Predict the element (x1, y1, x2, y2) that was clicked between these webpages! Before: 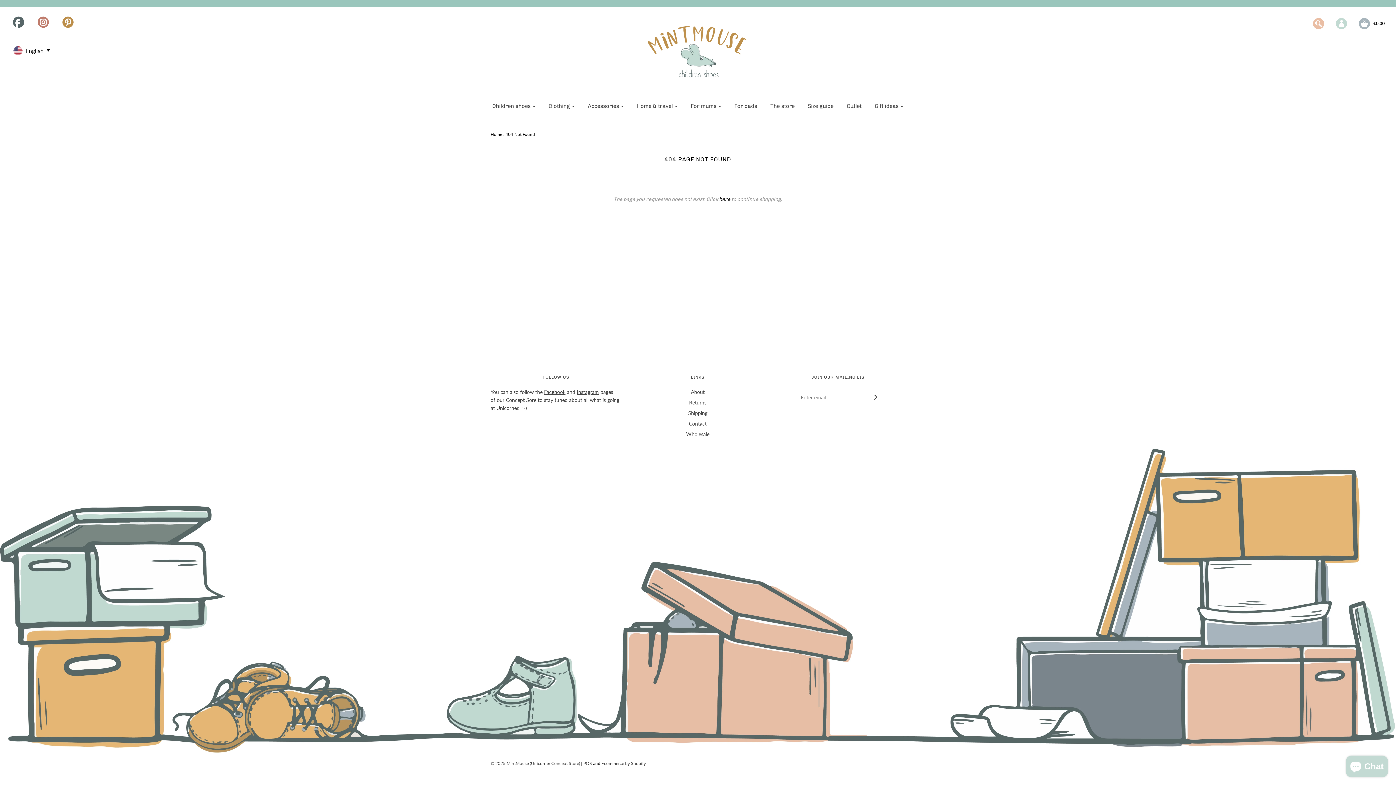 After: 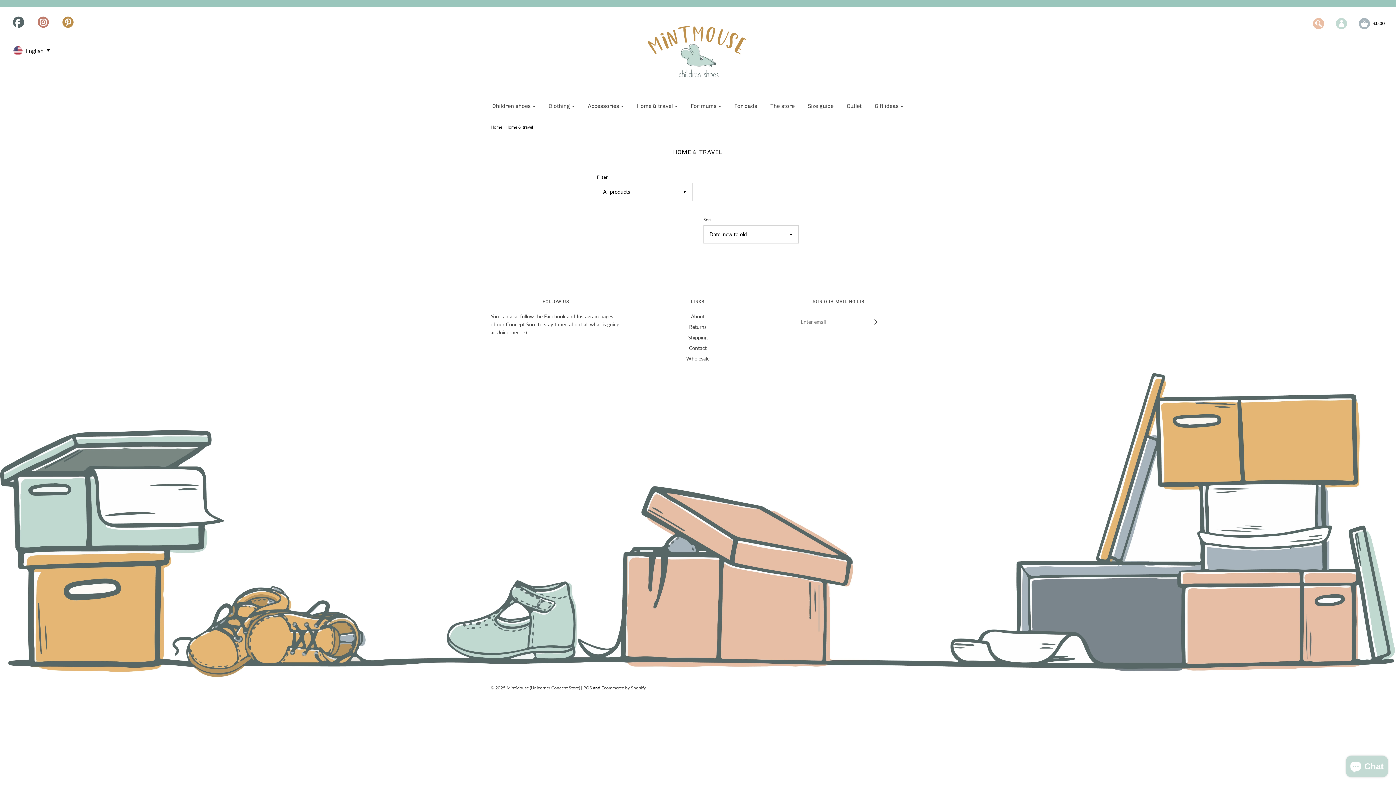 Action: bbox: (631, 98, 683, 114) label: Home & travel